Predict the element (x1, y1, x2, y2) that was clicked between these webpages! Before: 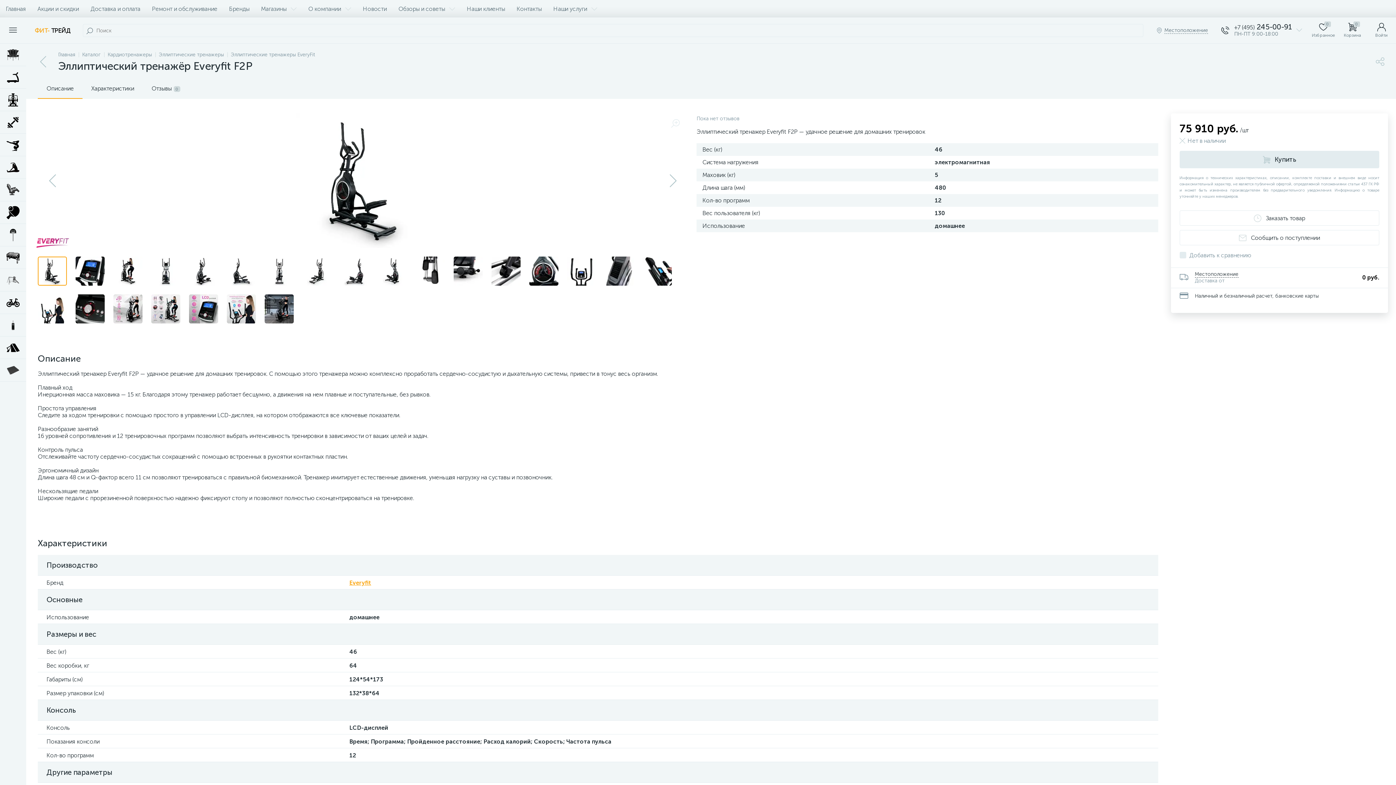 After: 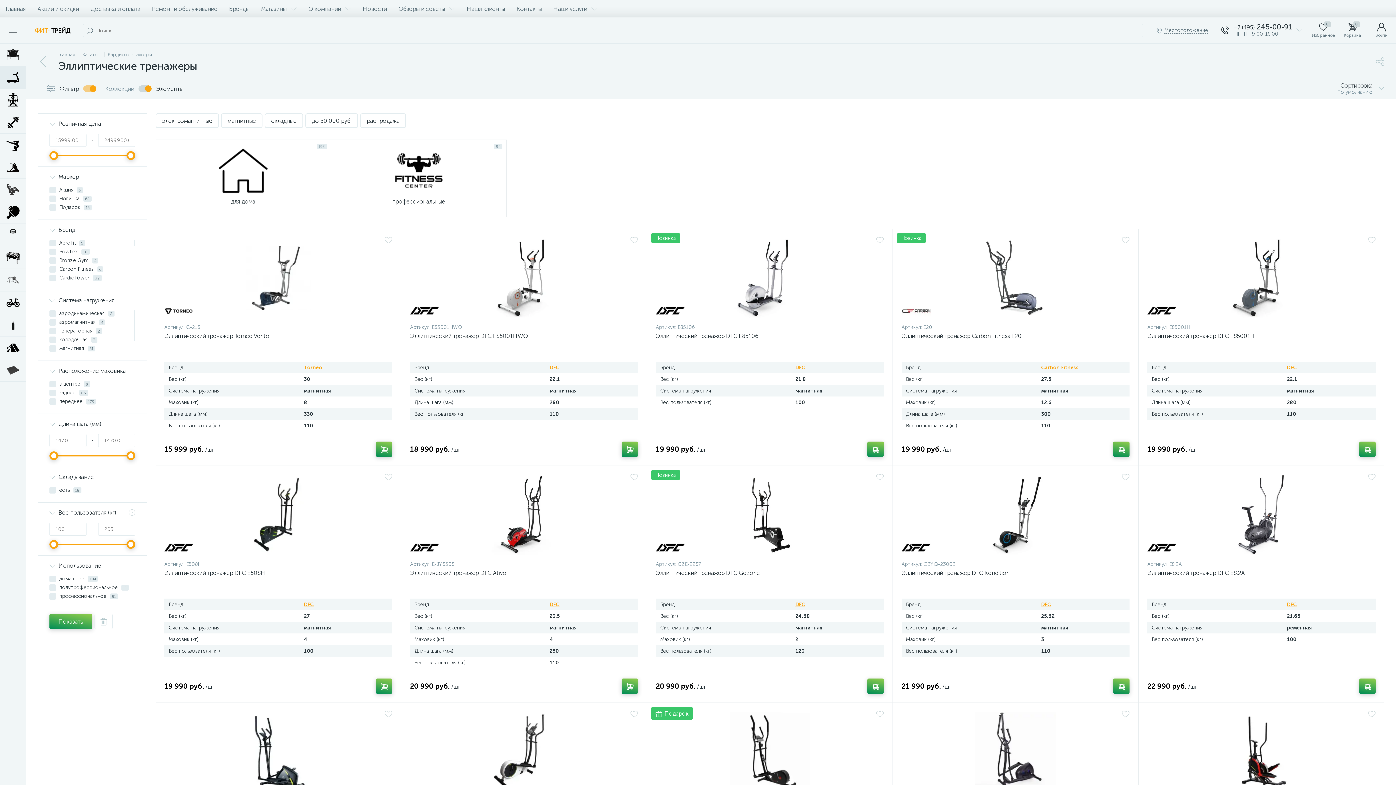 Action: label: Эллиптические тренажеры bbox: (158, 51, 224, 57)